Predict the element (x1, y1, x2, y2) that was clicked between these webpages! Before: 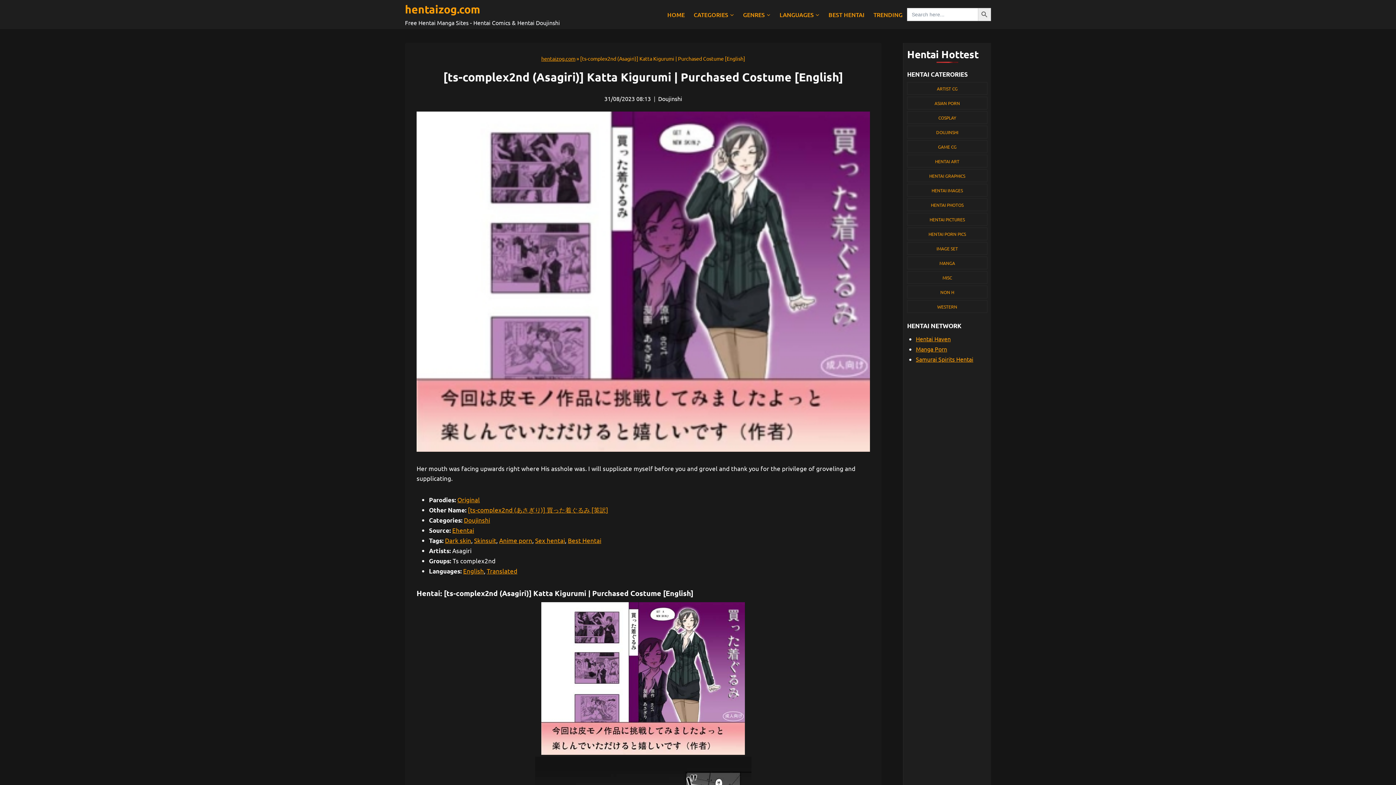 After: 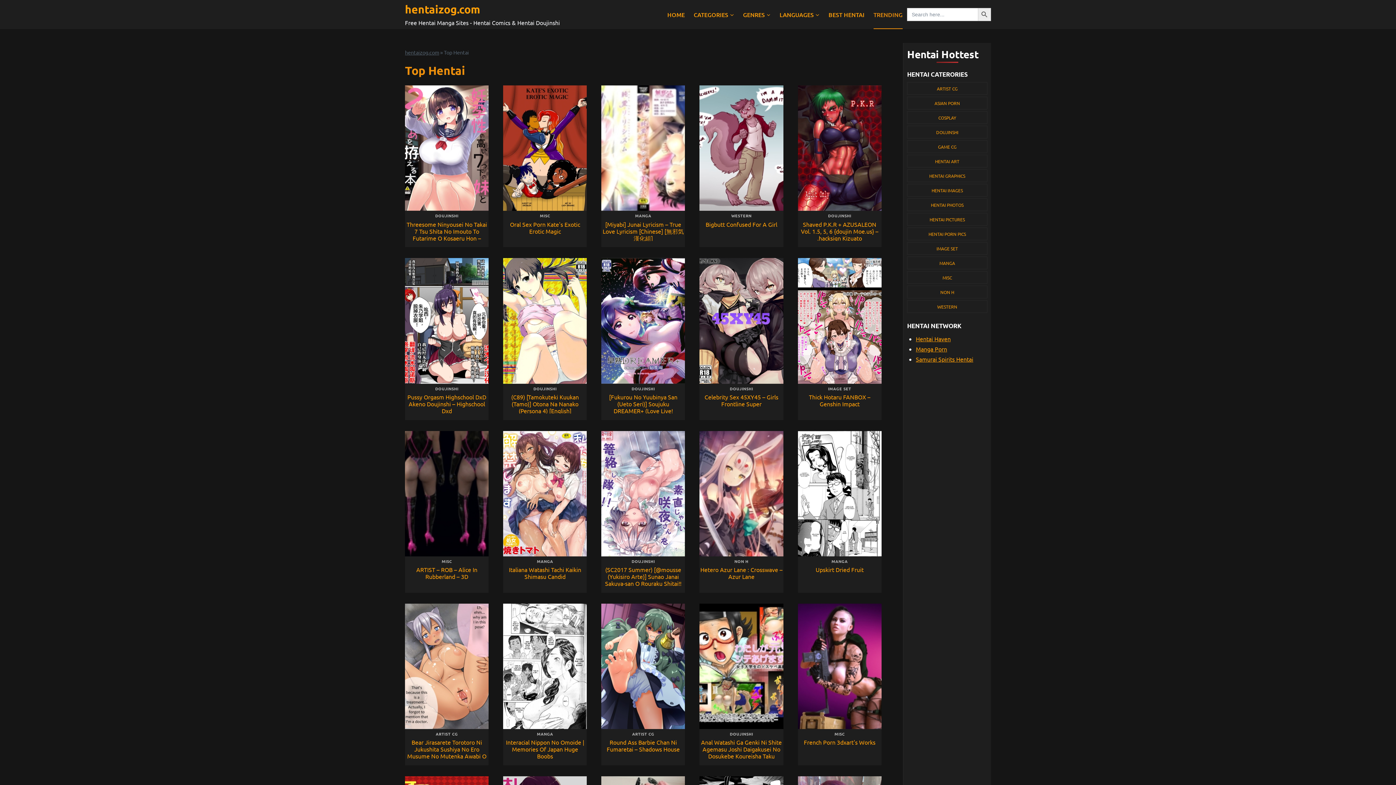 Action: label: TRENDING bbox: (869, 0, 907, 29)